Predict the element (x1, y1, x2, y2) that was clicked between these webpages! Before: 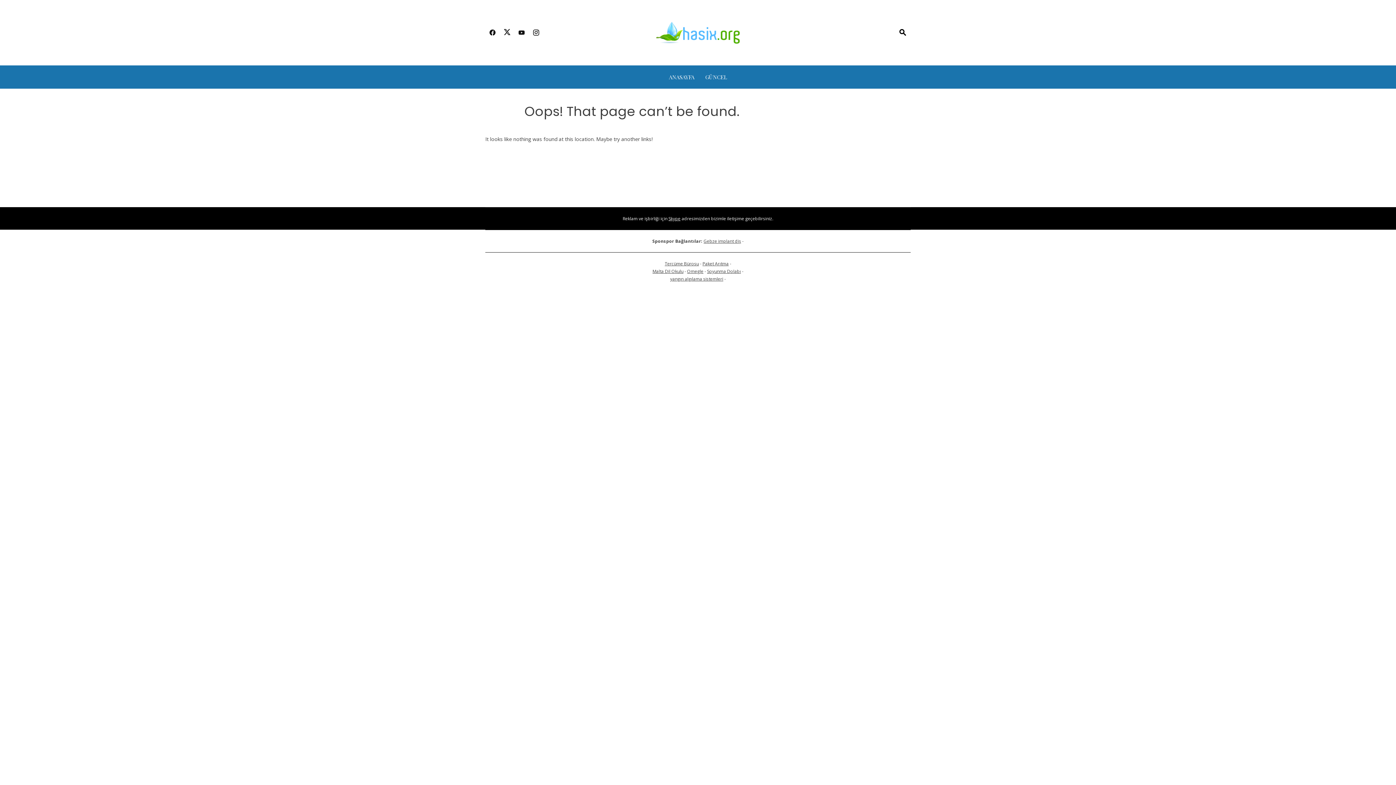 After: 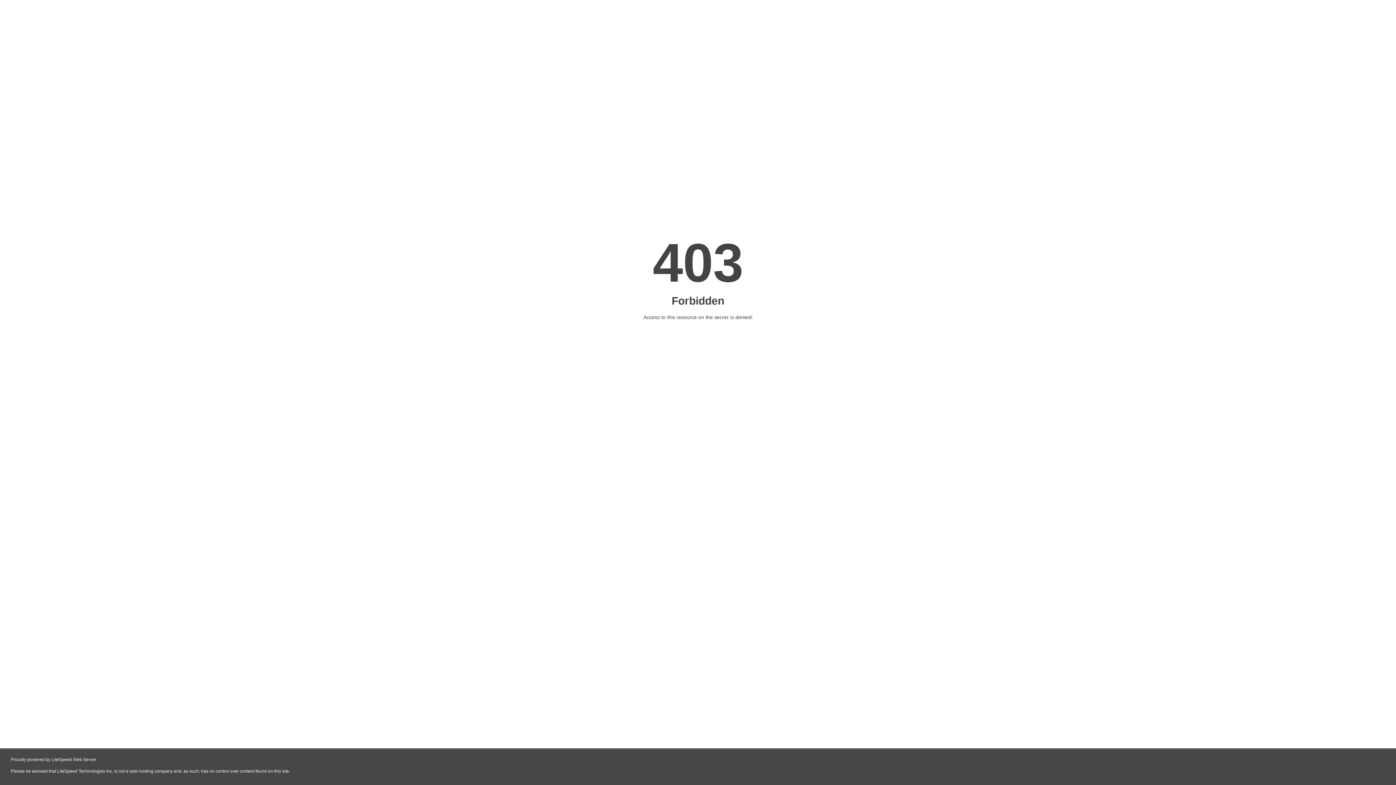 Action: label: yangın algılama sistemleri bbox: (670, 276, 723, 282)